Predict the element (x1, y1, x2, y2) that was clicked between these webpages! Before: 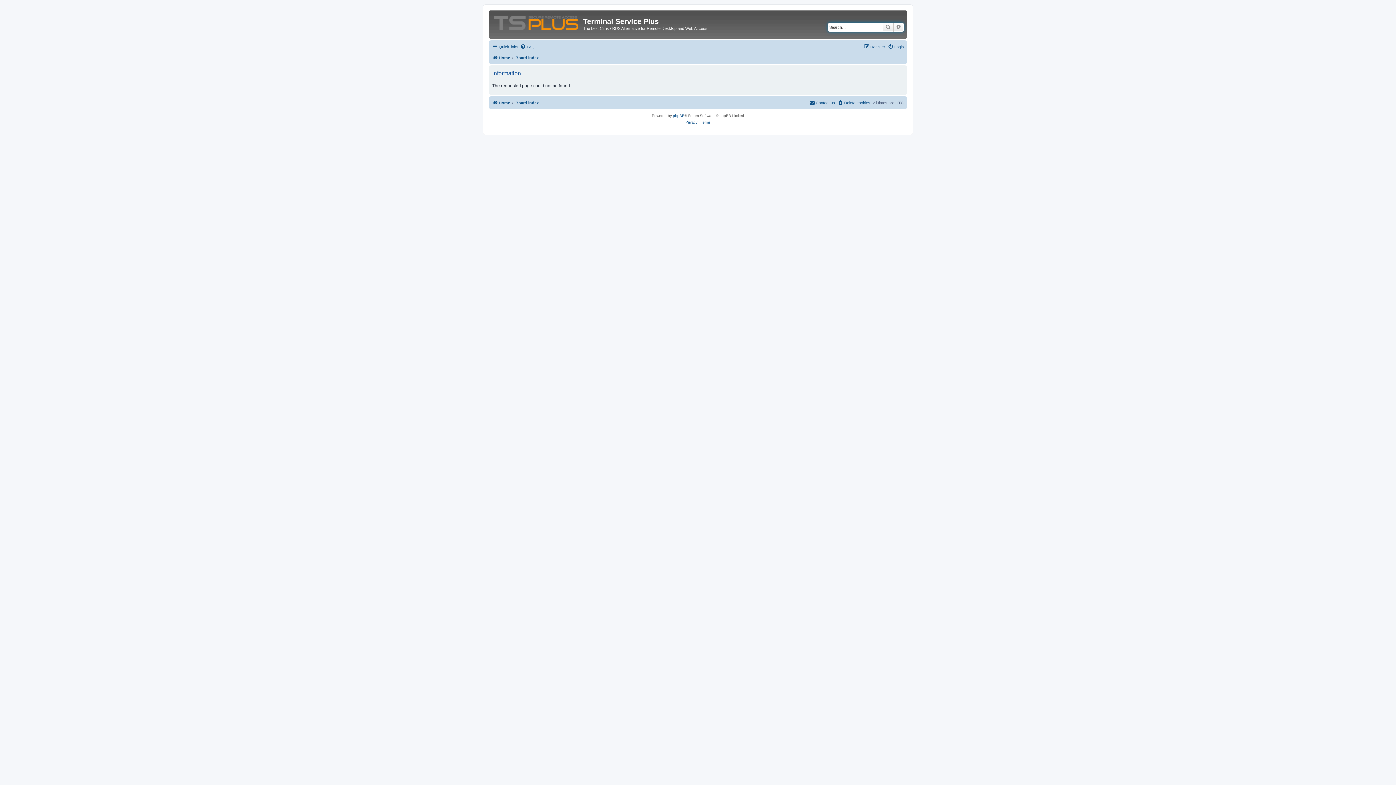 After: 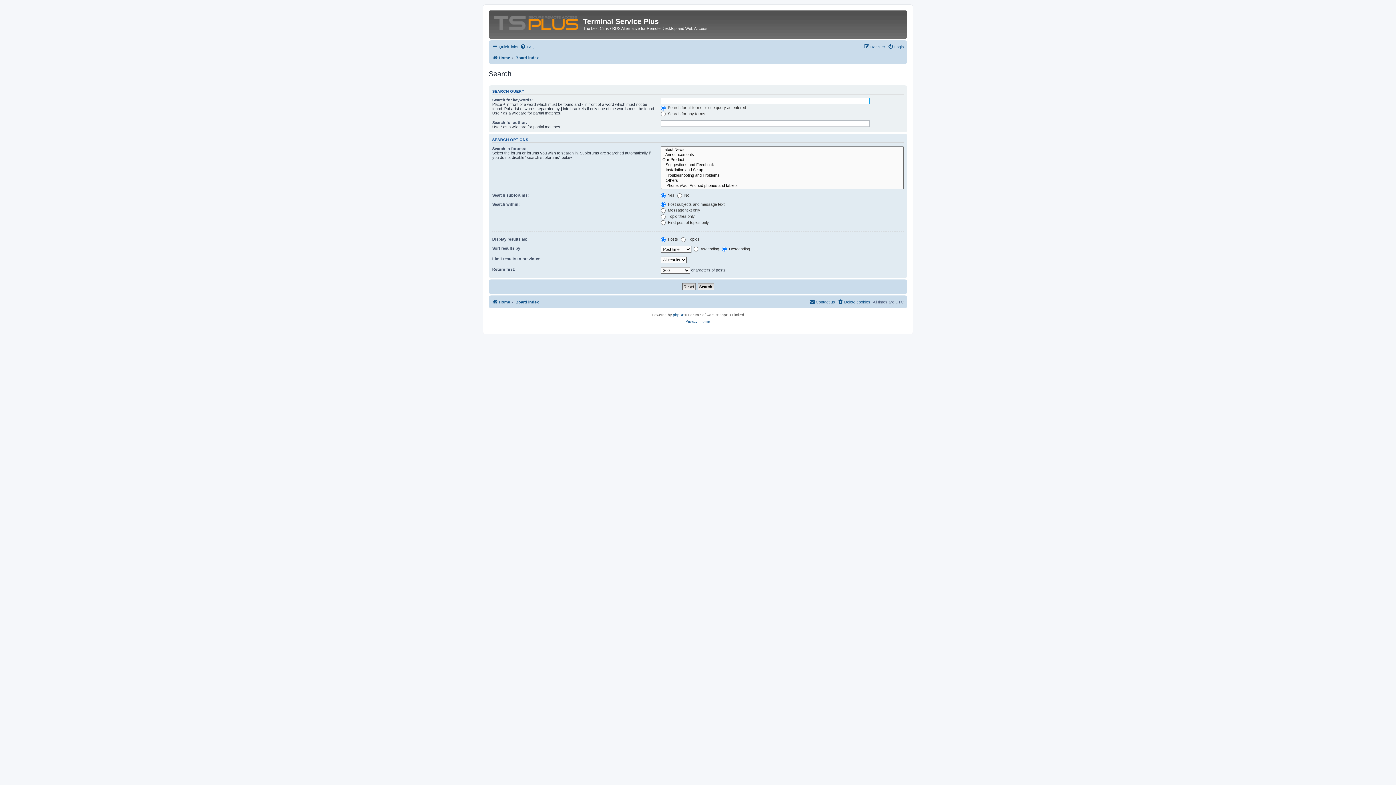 Action: label: Search bbox: (882, 22, 893, 31)